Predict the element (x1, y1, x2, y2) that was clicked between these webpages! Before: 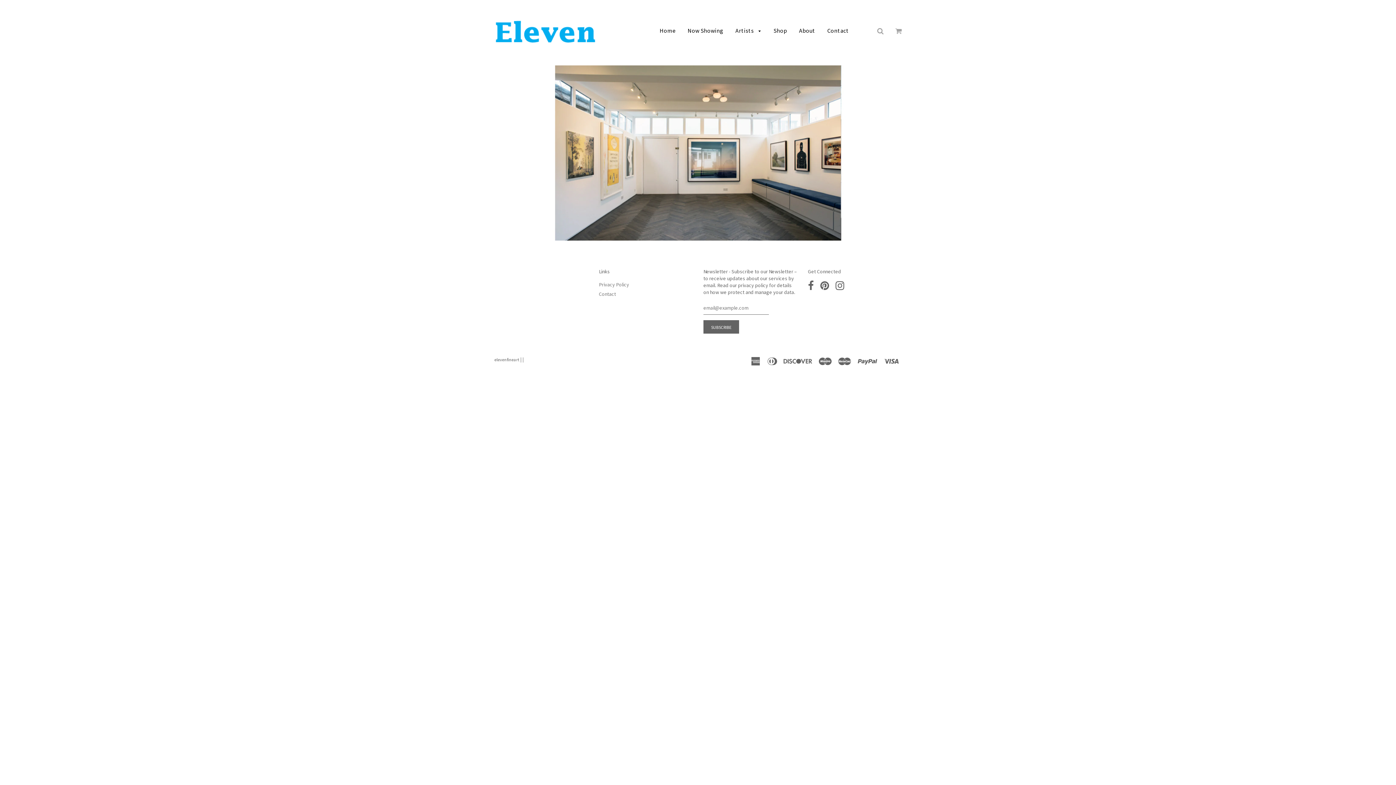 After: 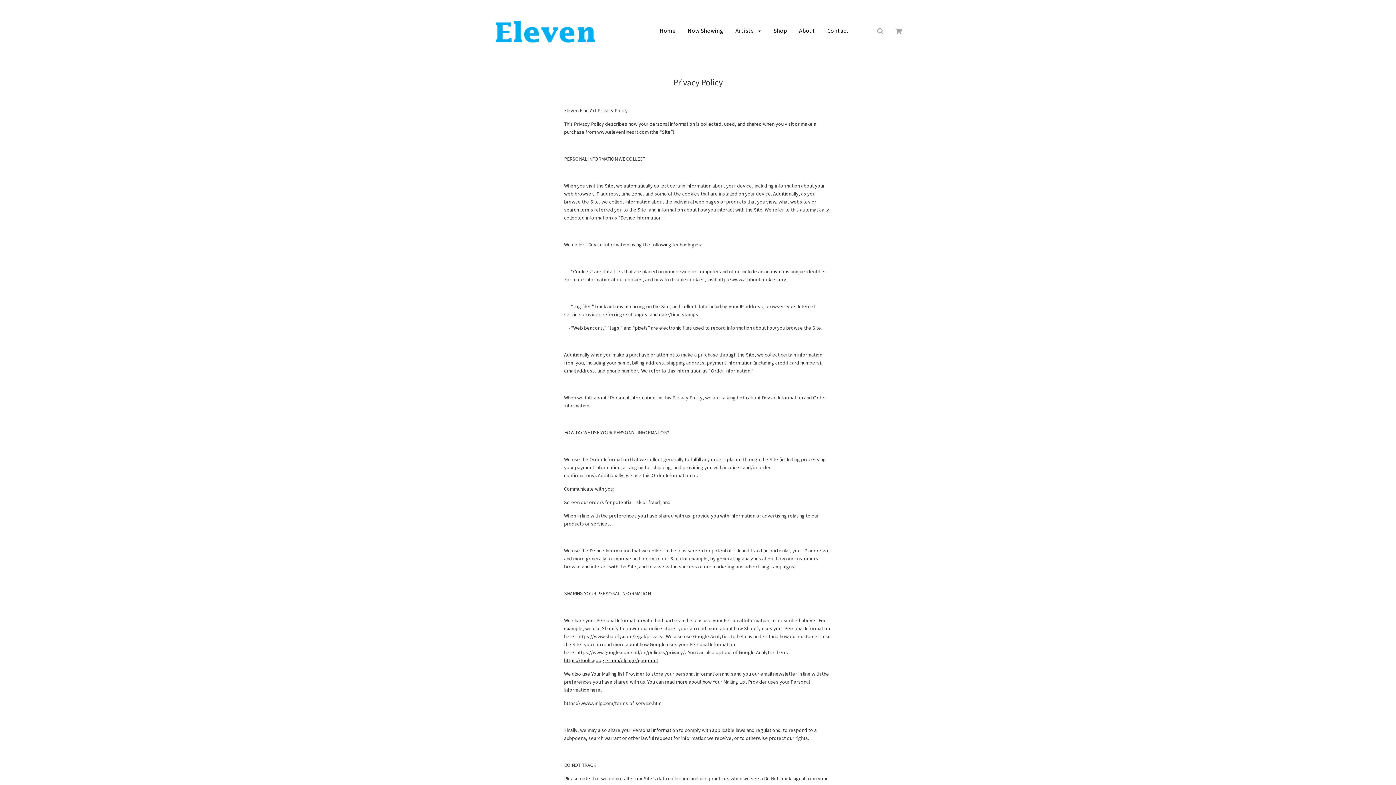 Action: bbox: (599, 281, 629, 288) label: Privacy Policy